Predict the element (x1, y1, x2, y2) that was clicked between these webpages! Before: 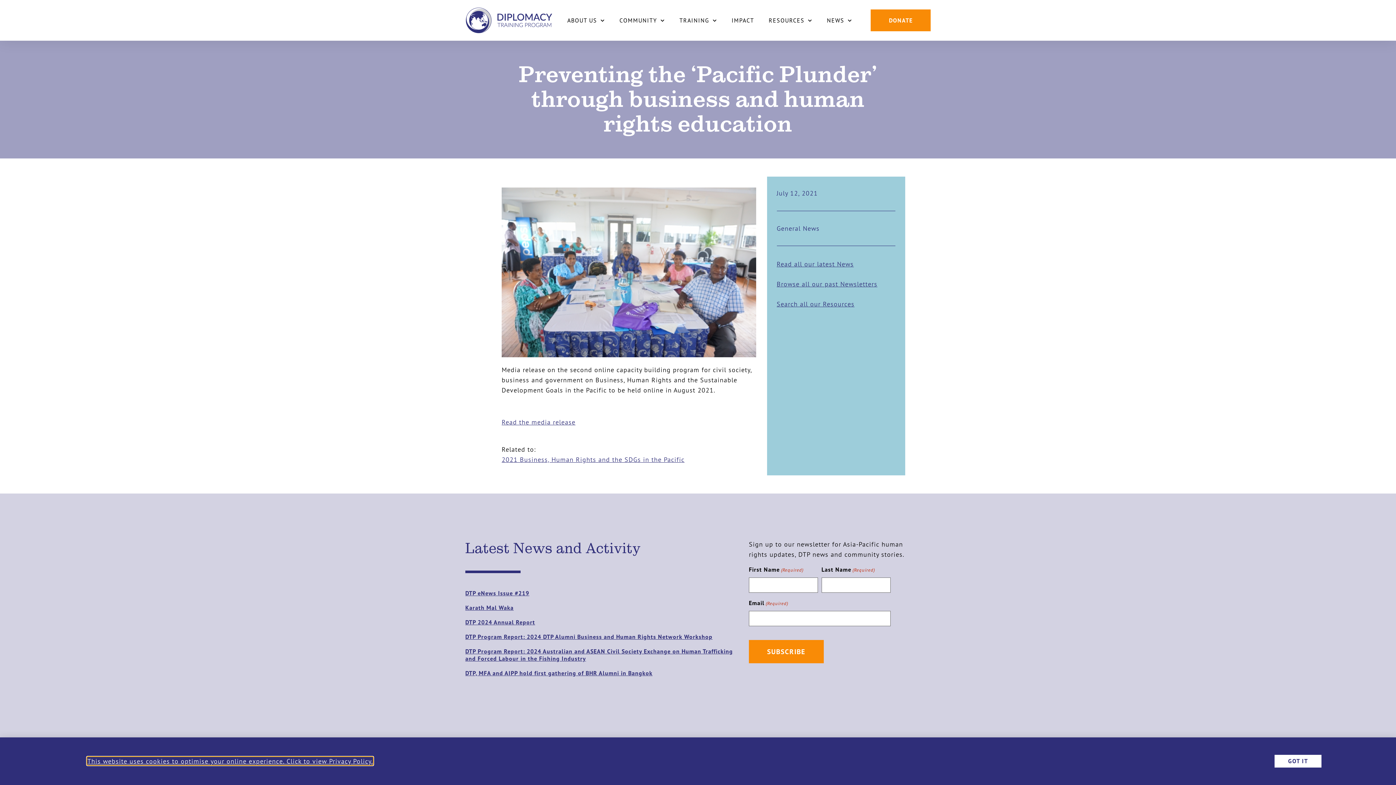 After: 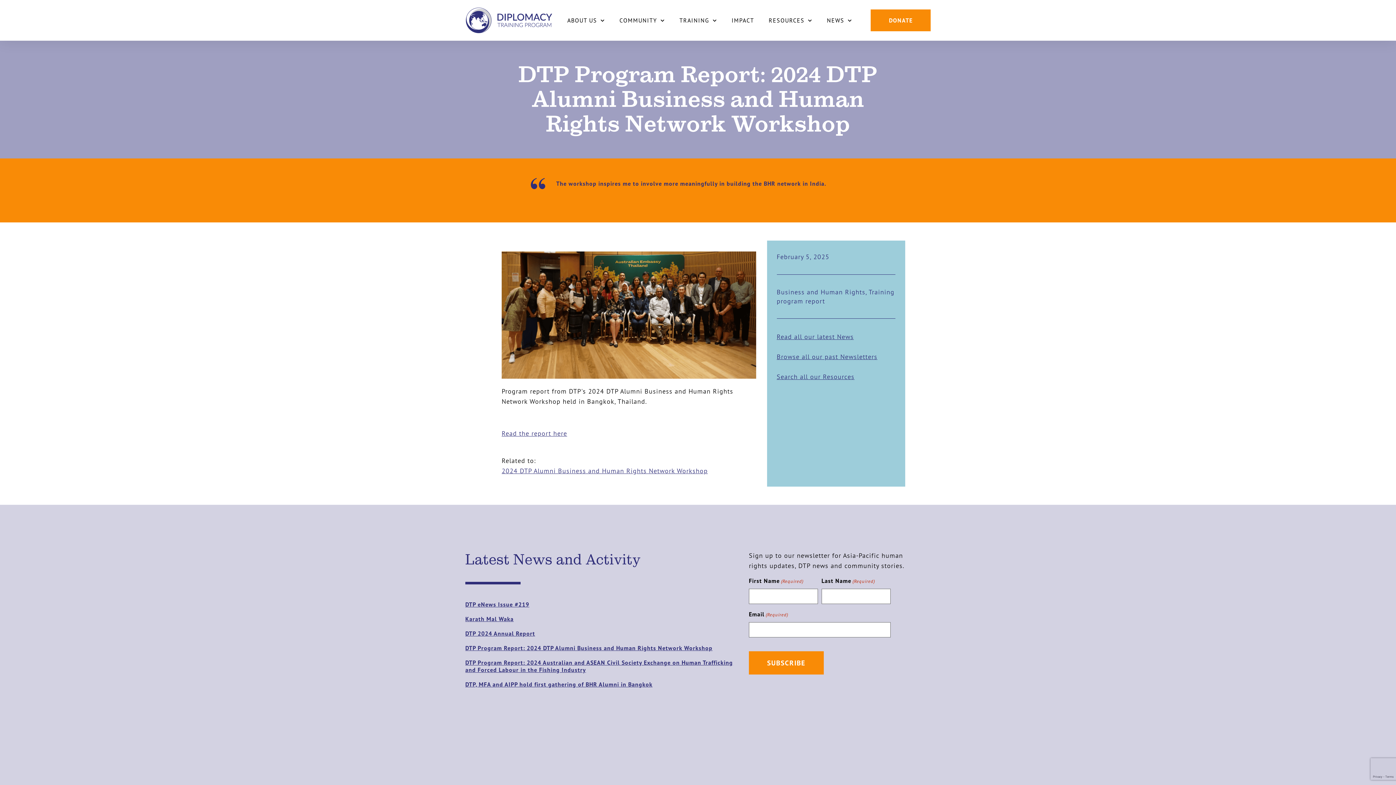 Action: bbox: (465, 633, 712, 640) label: DTP Program Report: 2024 DTP Alumni Business and Human Rights Network Workshop